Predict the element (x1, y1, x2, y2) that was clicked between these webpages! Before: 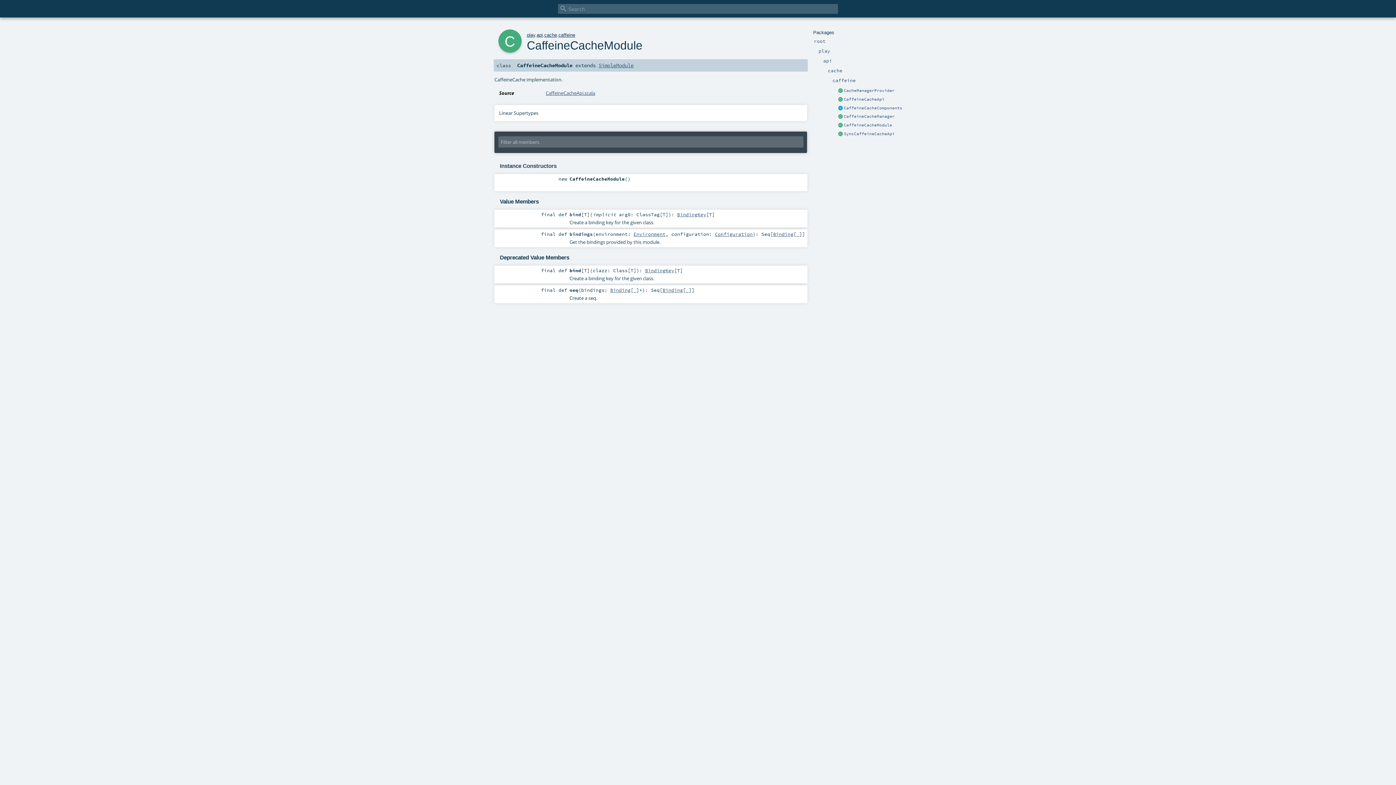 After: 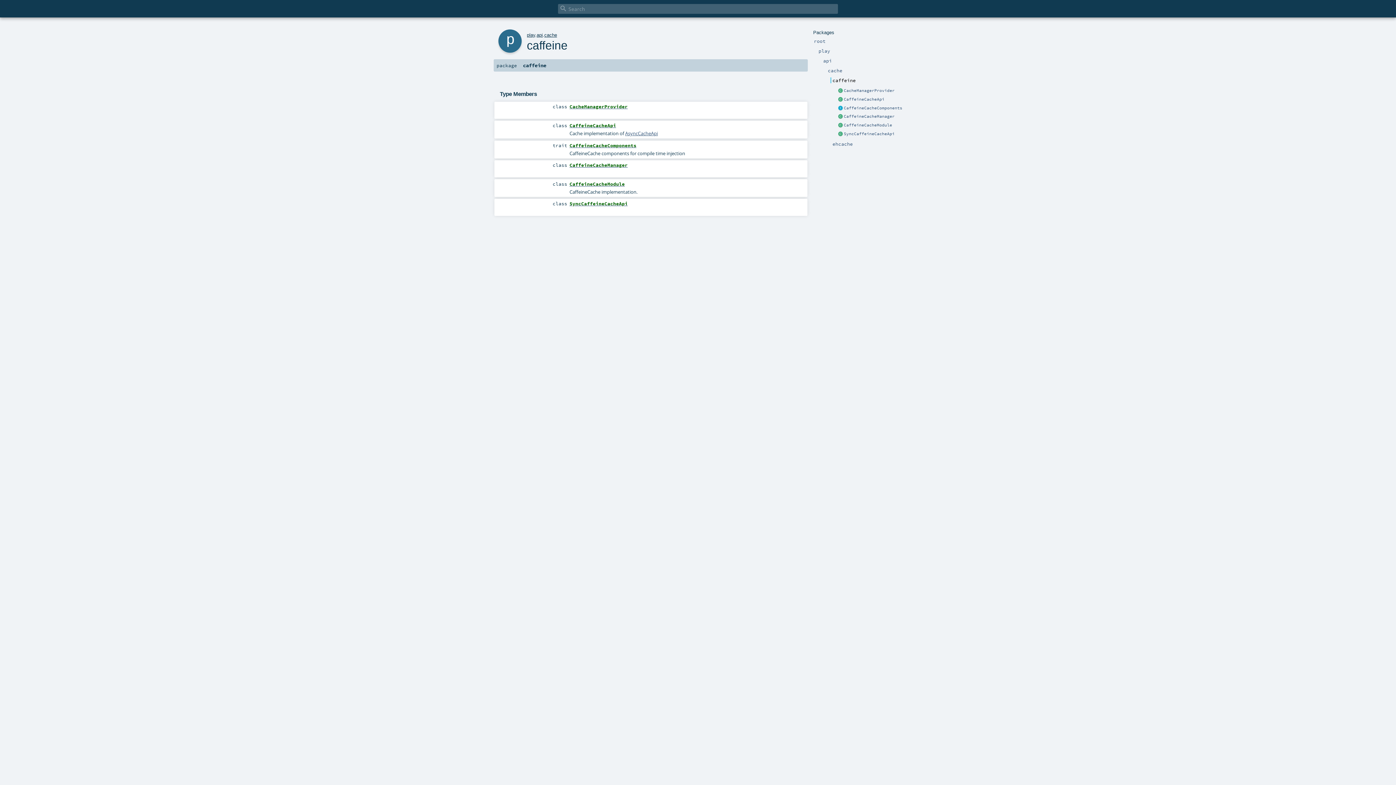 Action: label: caffeine bbox: (558, 32, 575, 37)